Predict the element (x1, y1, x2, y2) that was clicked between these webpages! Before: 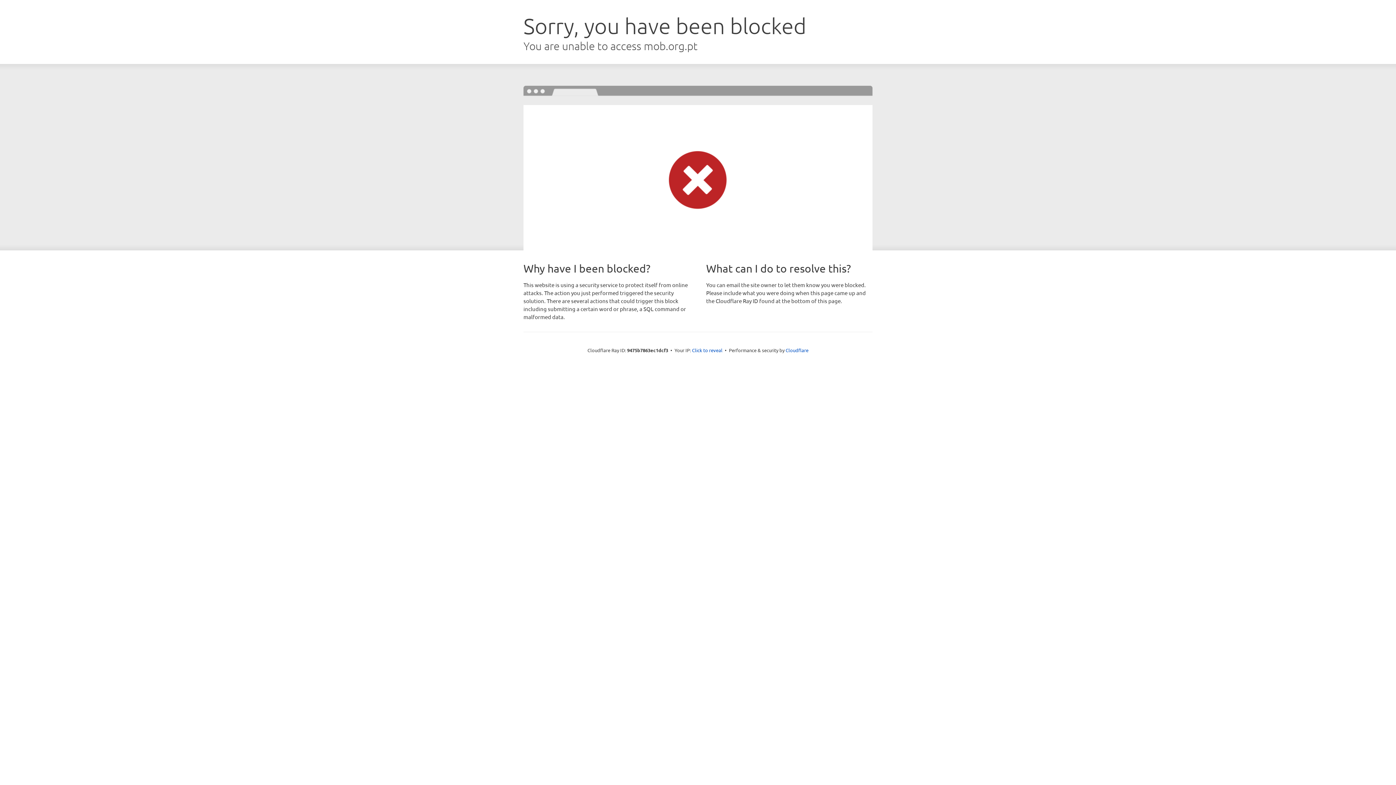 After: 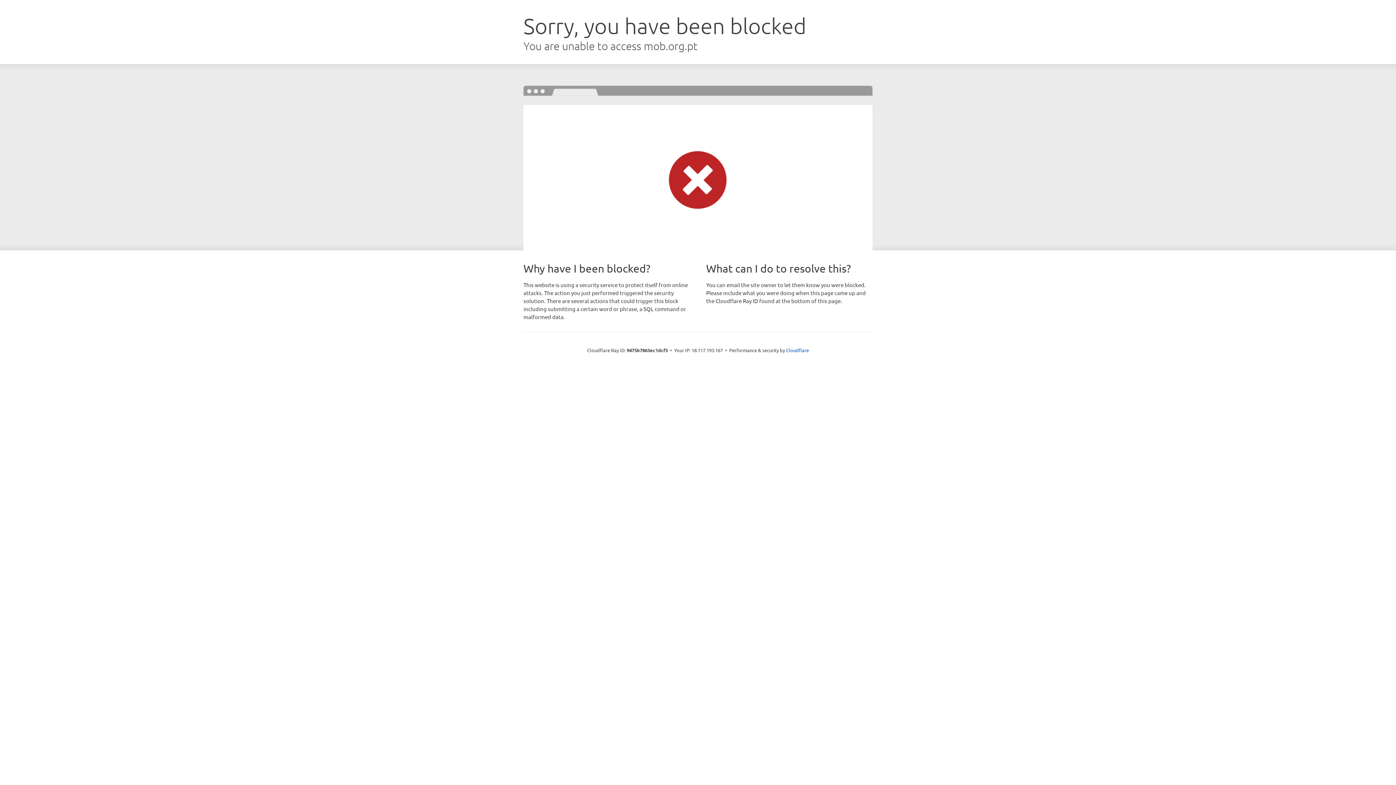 Action: label: Click to reveal bbox: (692, 346, 722, 353)